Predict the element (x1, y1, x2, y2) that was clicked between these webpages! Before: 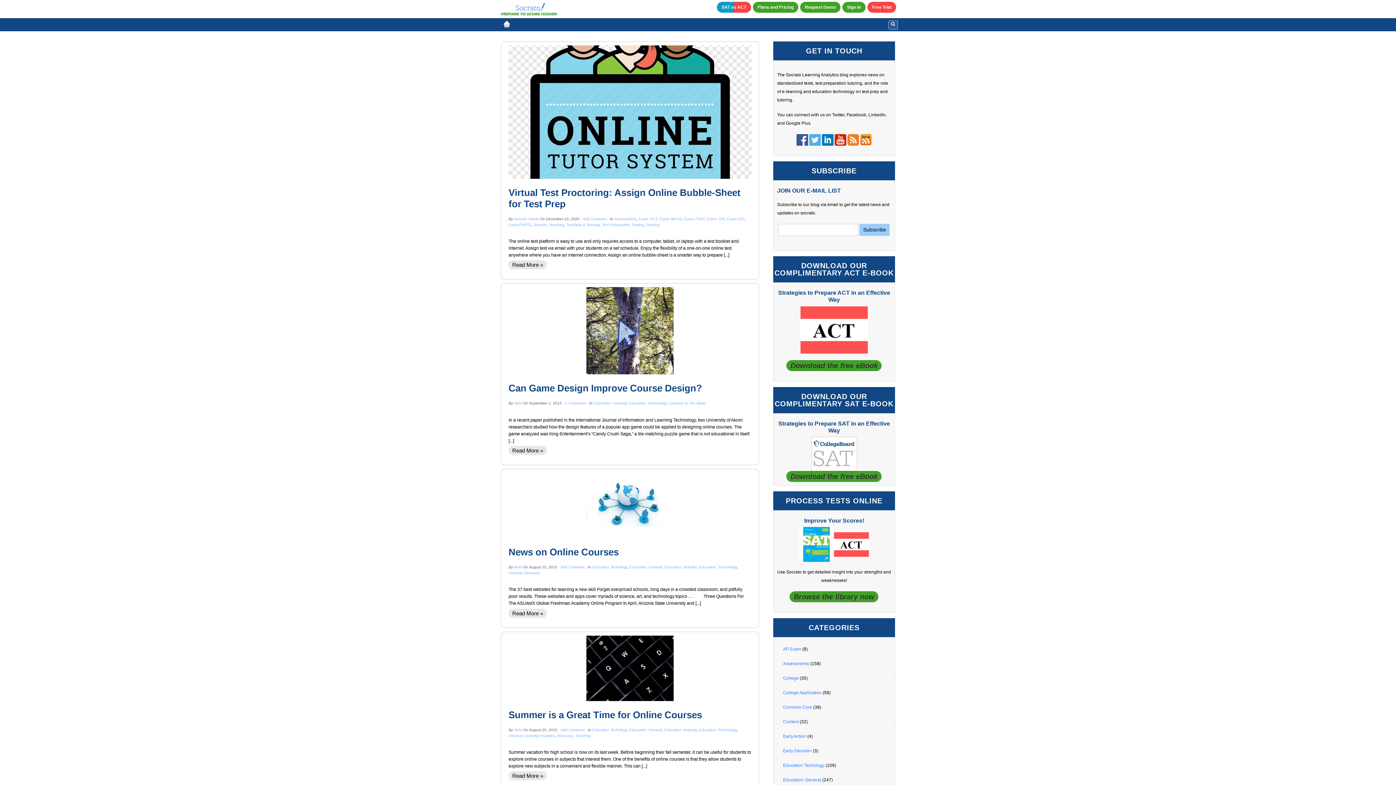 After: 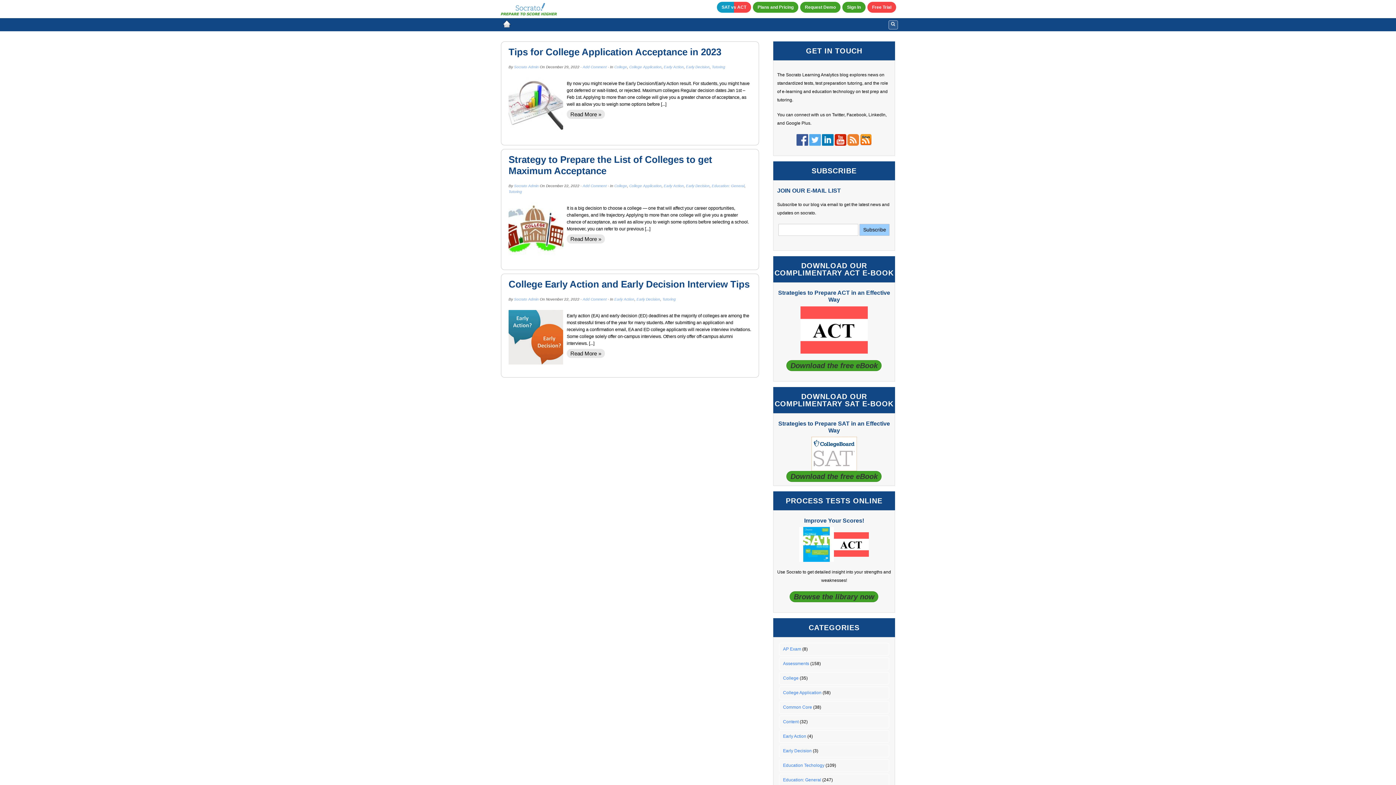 Action: bbox: (783, 748, 811, 753) label: Early Decision